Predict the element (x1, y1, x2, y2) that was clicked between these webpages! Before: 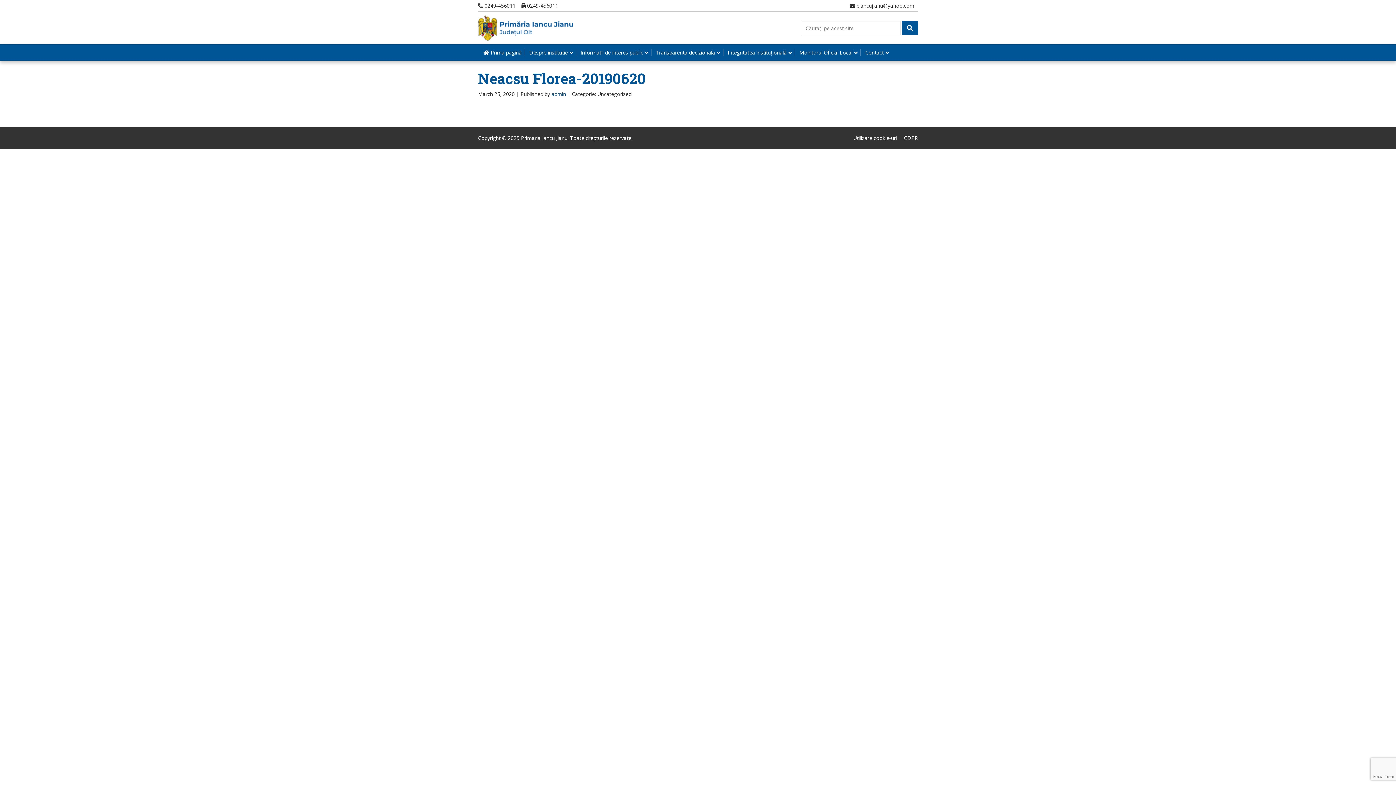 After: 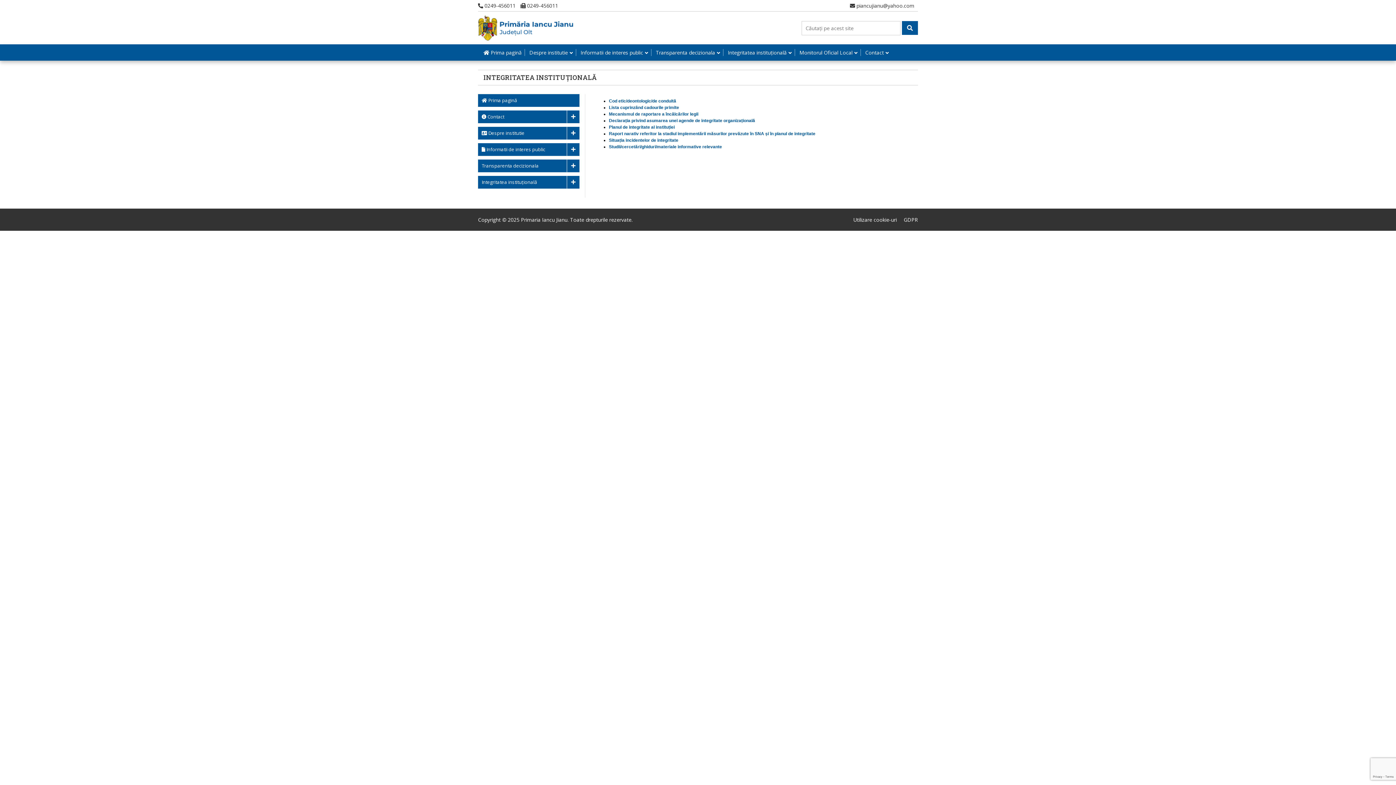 Action: bbox: (725, 49, 795, 56) label: Integritatea instituțională